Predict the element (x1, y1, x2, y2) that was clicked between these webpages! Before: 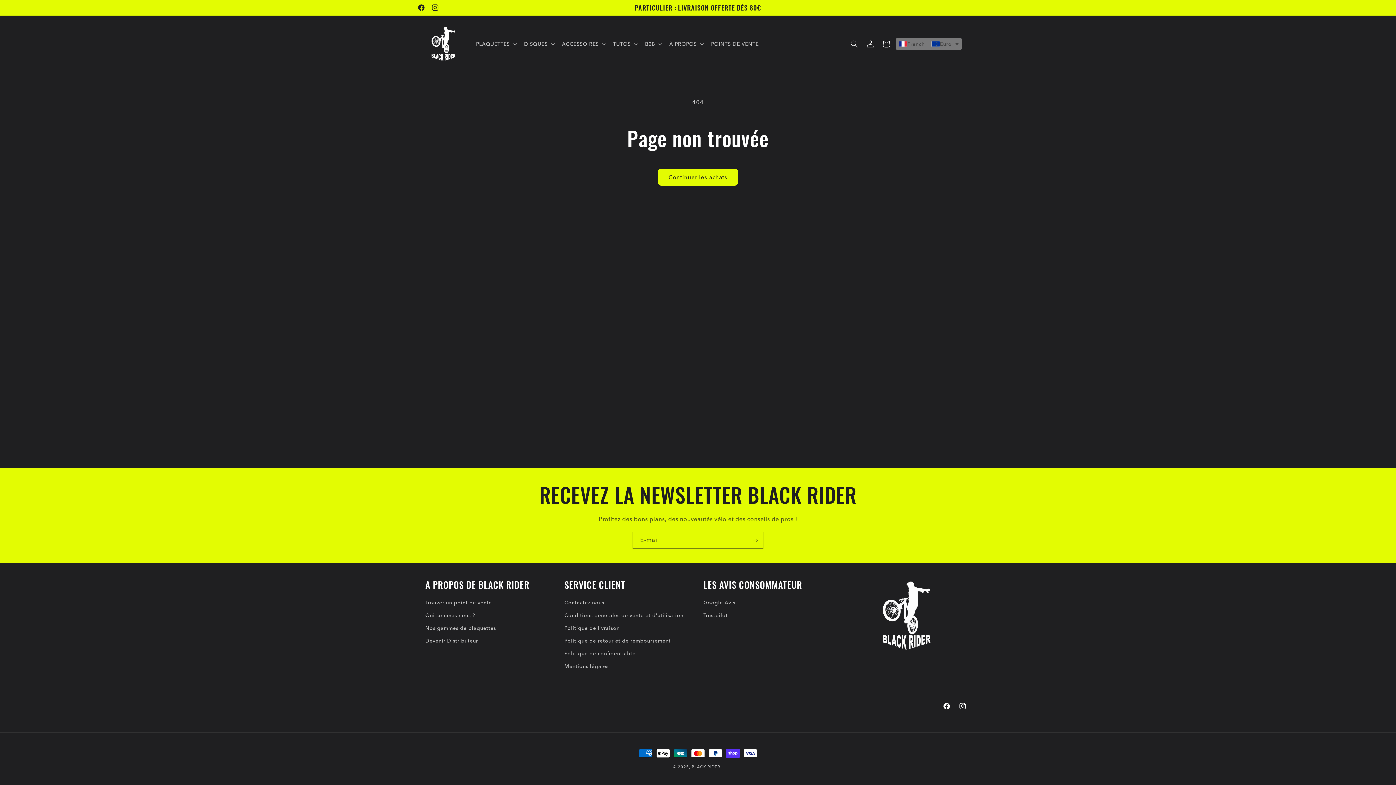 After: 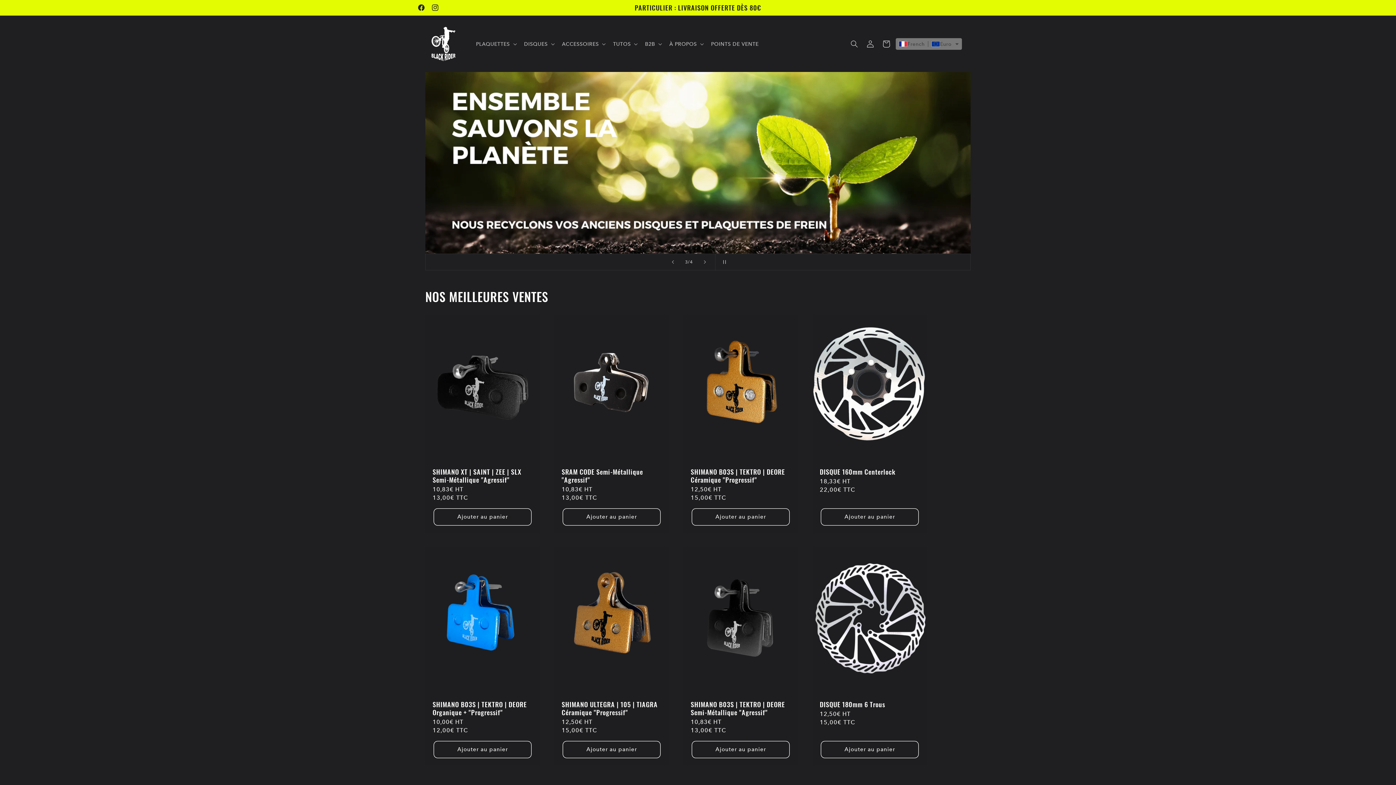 Action: bbox: (422, 22, 464, 64)